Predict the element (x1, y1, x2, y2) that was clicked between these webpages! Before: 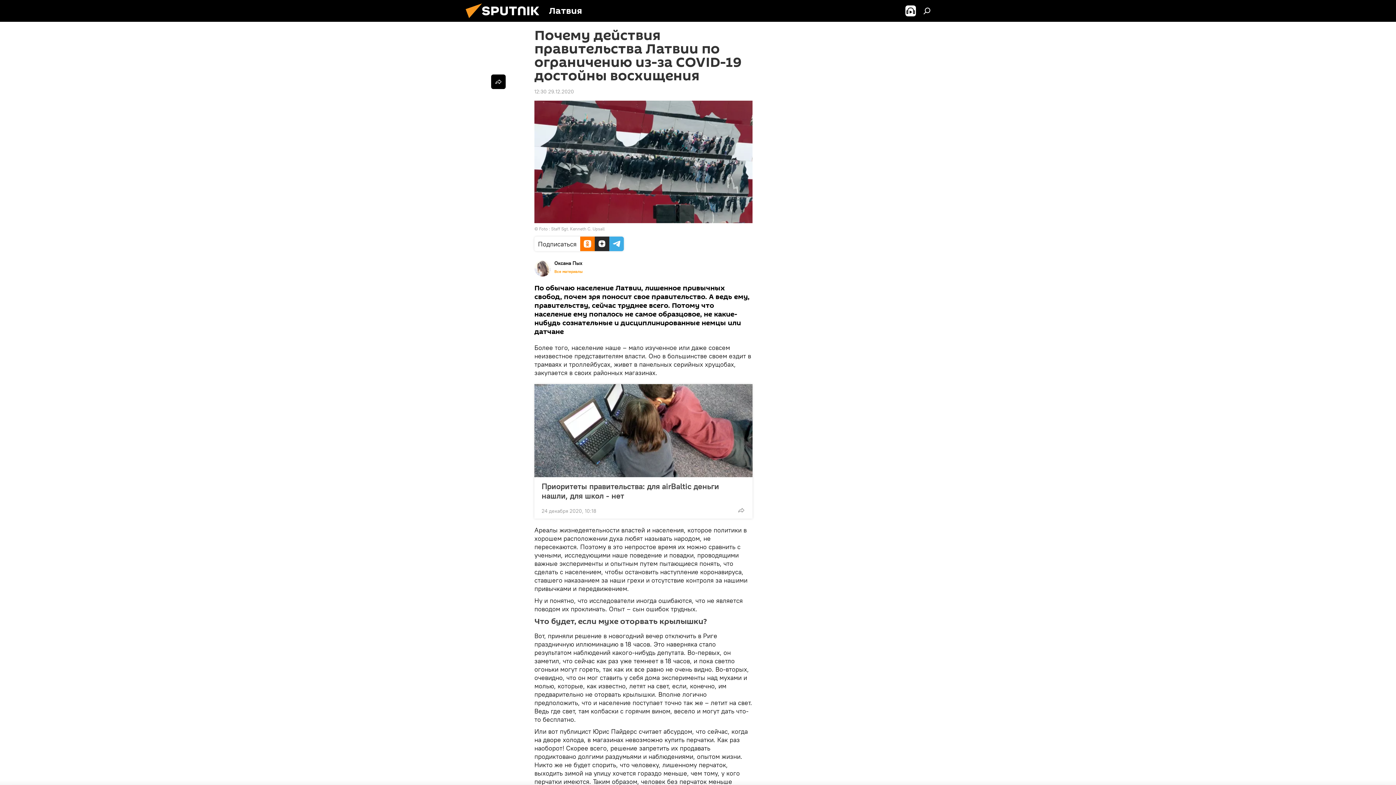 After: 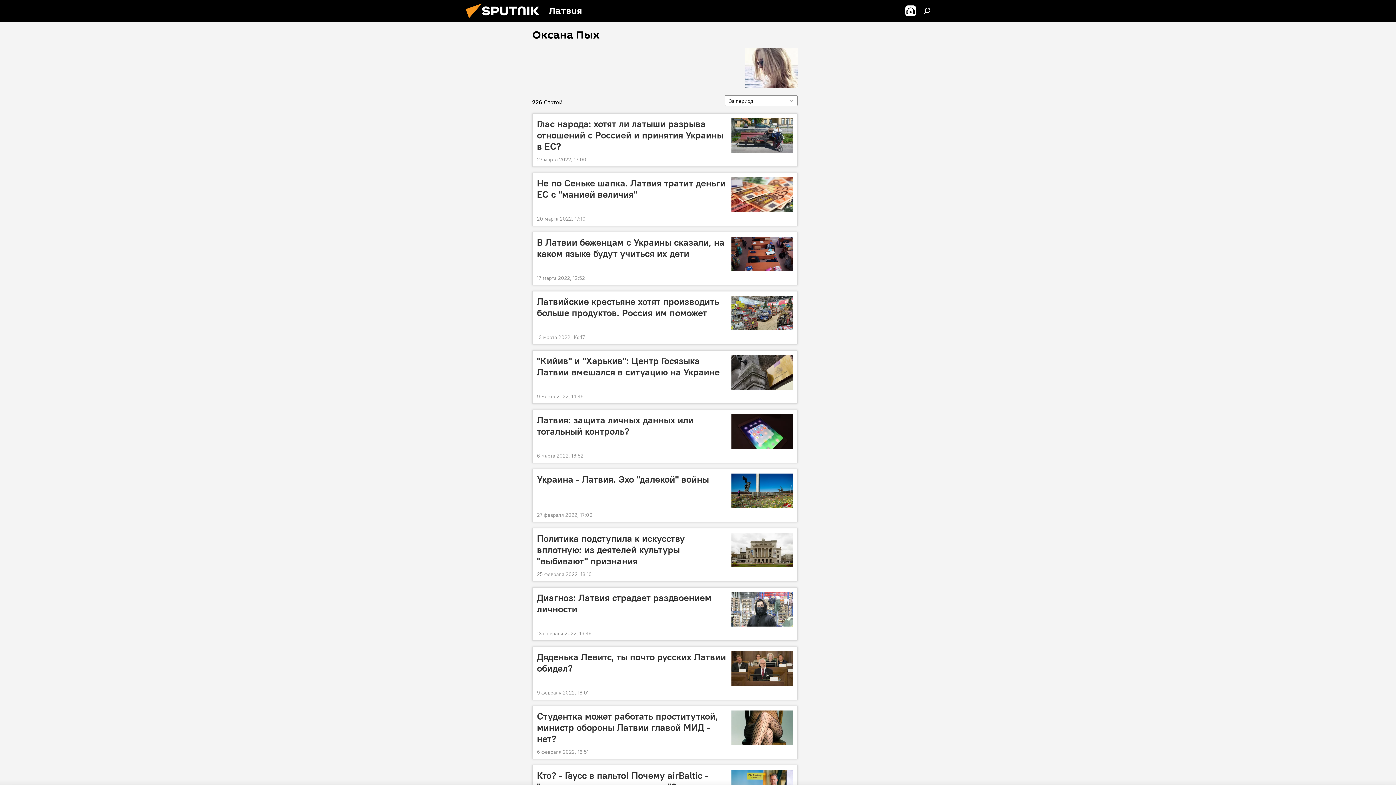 Action: bbox: (554, 269, 582, 274) label: Все материалы